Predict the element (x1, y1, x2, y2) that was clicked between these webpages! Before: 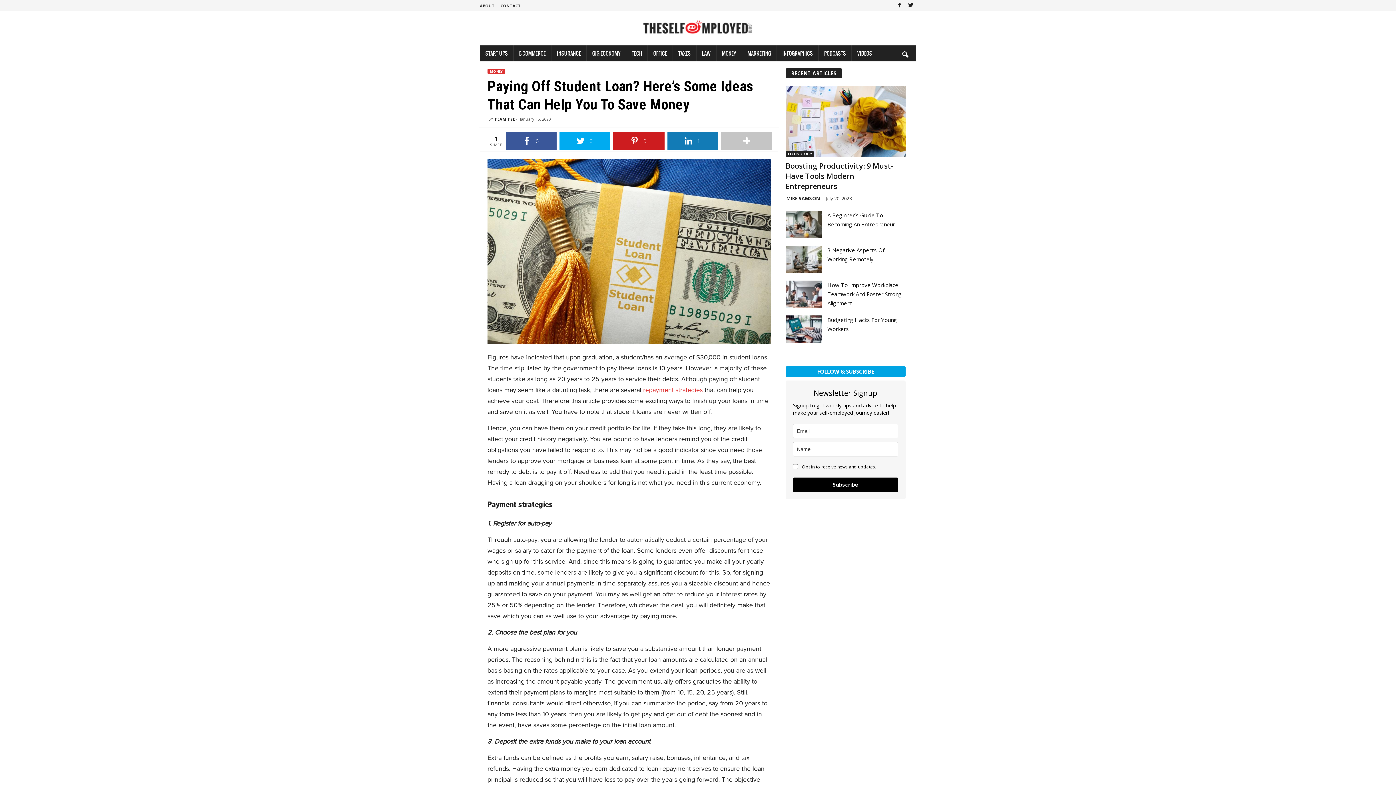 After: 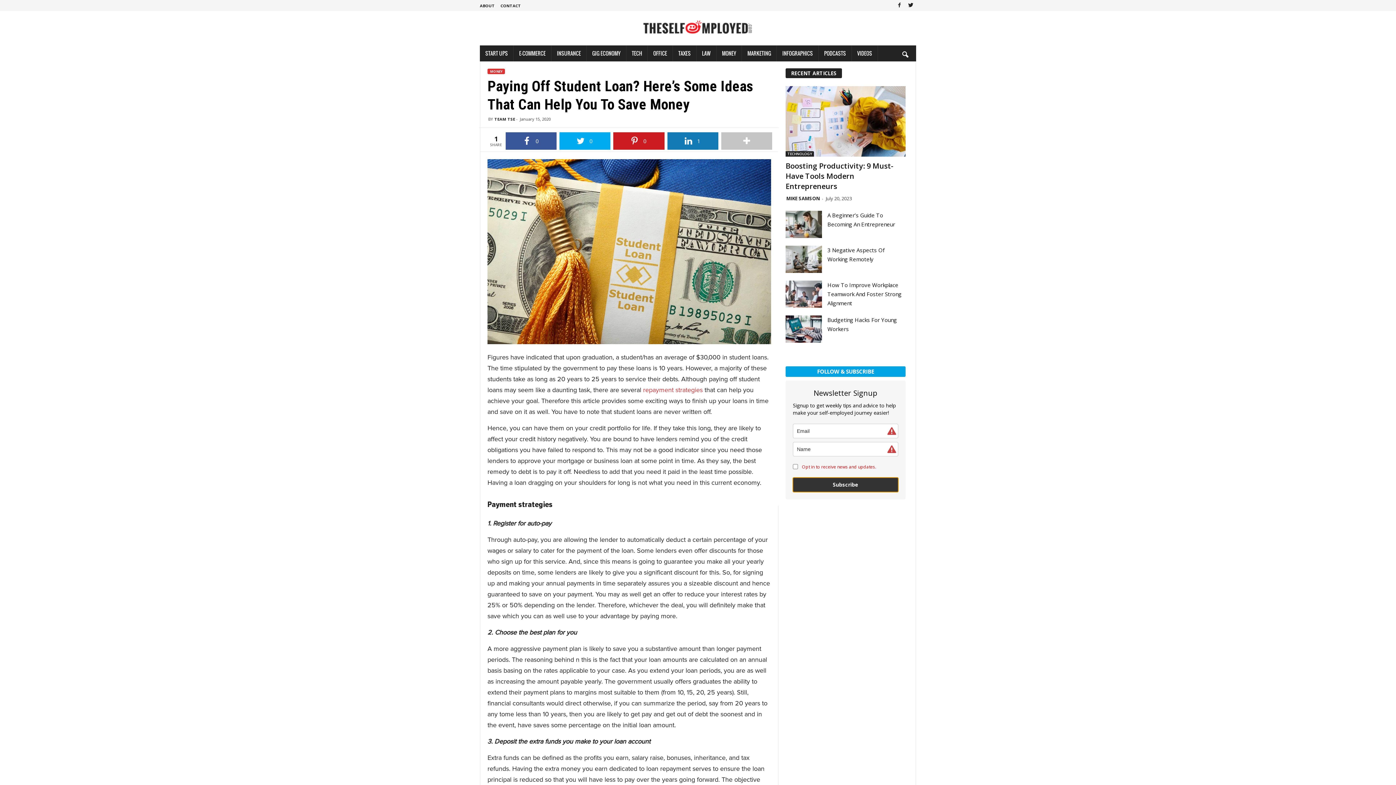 Action: bbox: (793, 477, 898, 492) label: Subscribe